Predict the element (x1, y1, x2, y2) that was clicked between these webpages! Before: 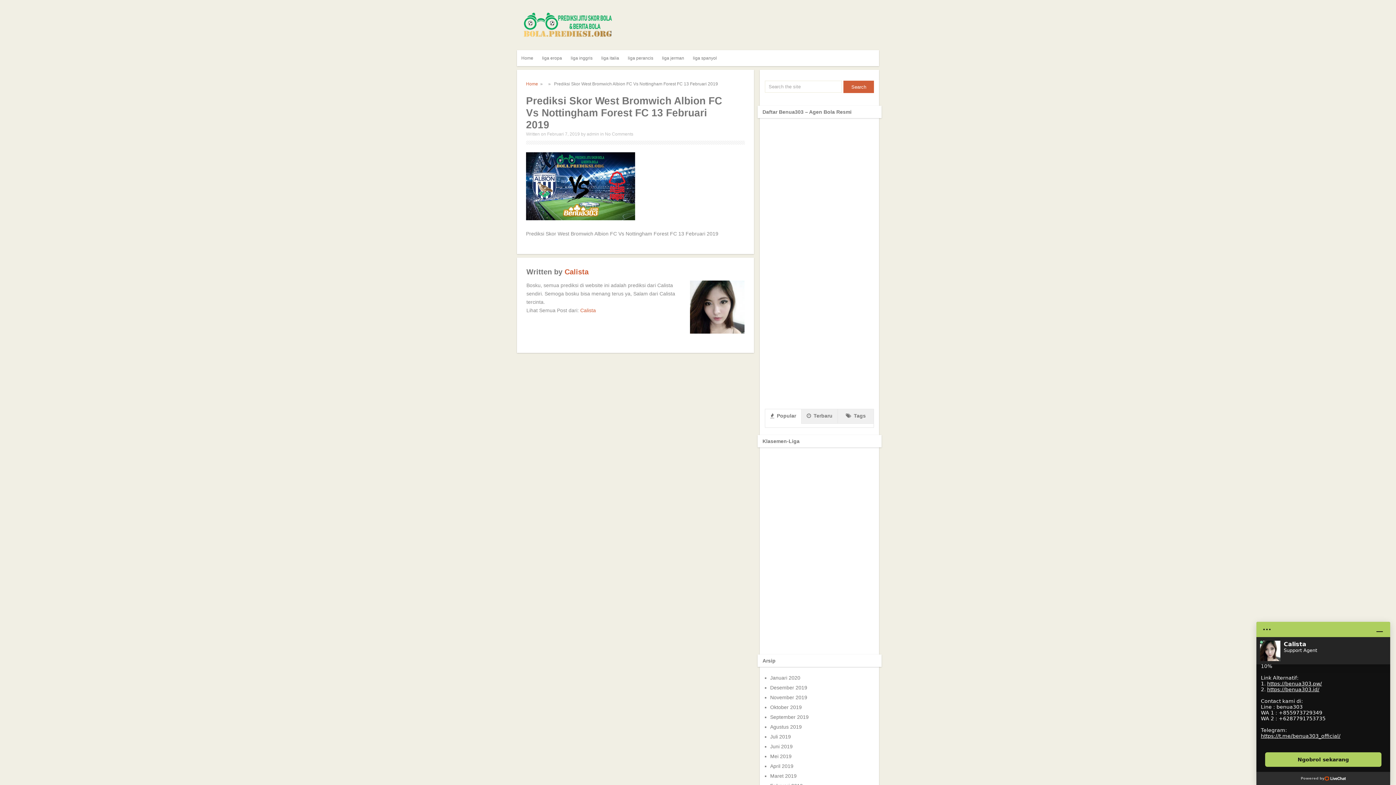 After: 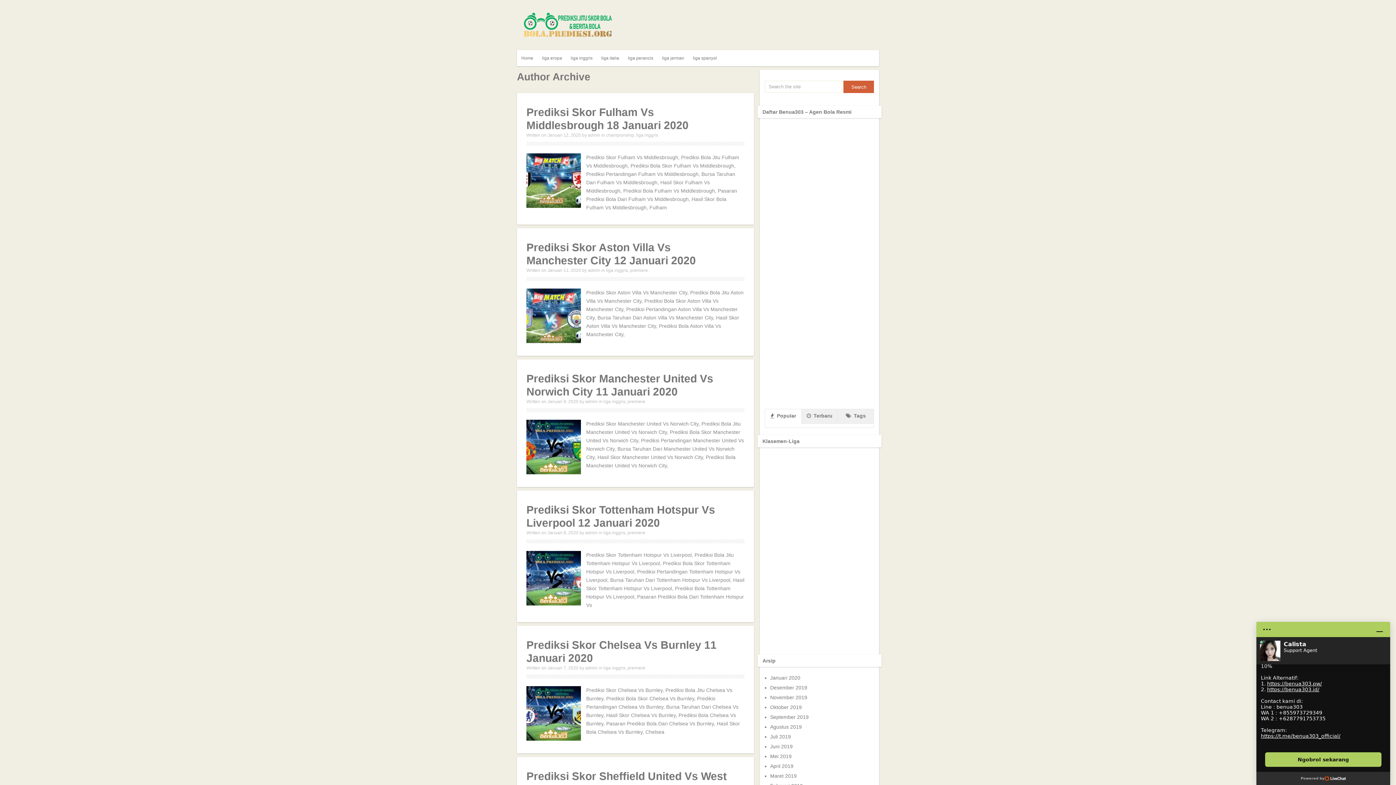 Action: bbox: (580, 307, 596, 313) label: Calista